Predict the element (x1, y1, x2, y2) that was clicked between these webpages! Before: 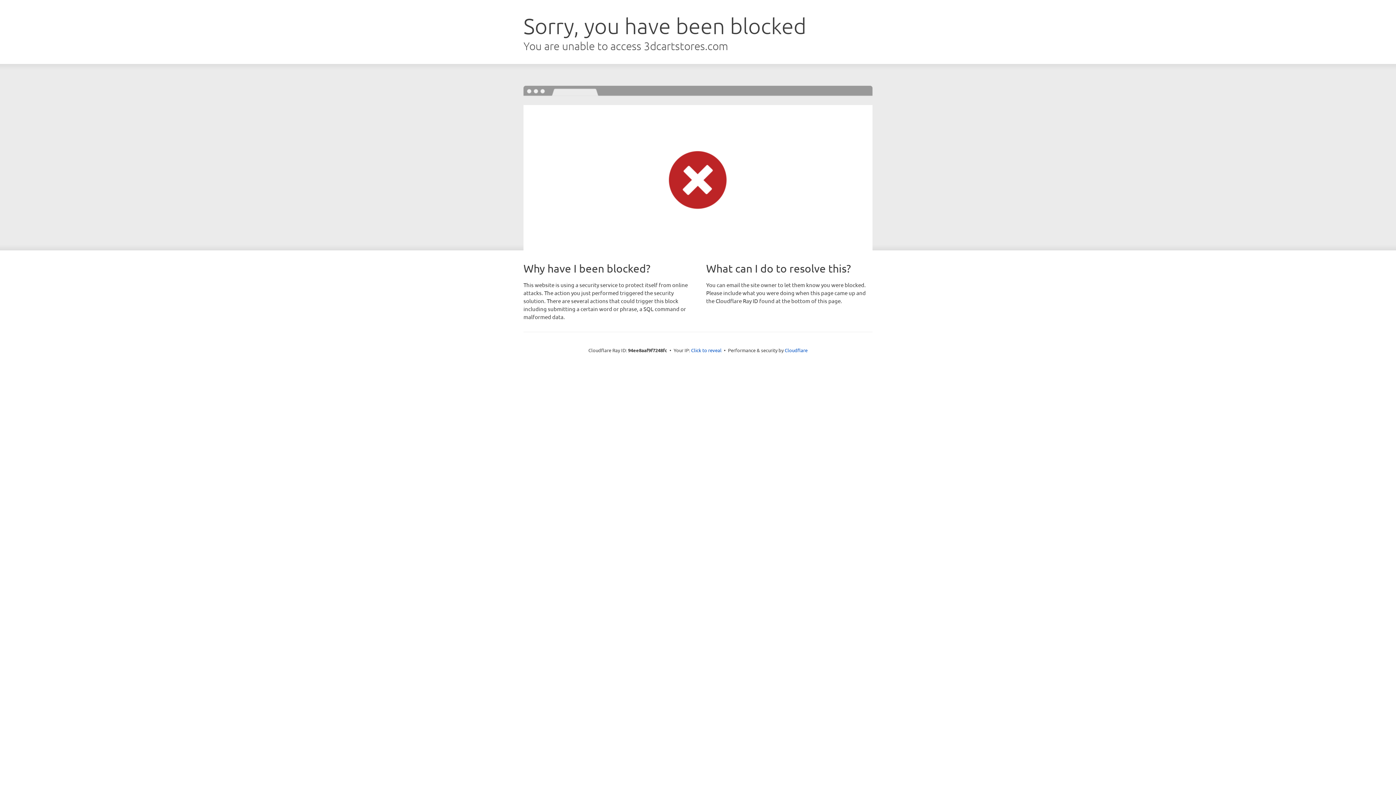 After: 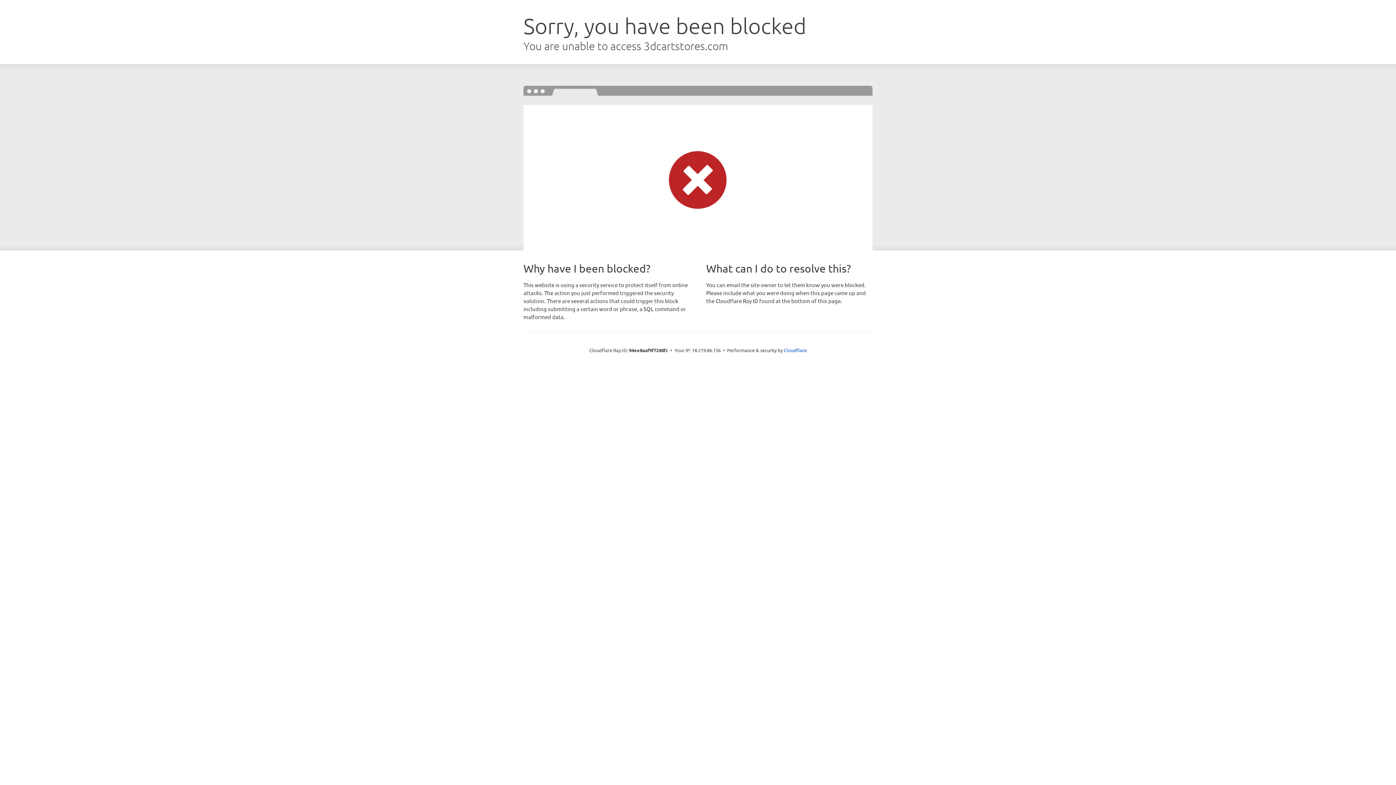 Action: label: Click to reveal bbox: (691, 346, 721, 353)